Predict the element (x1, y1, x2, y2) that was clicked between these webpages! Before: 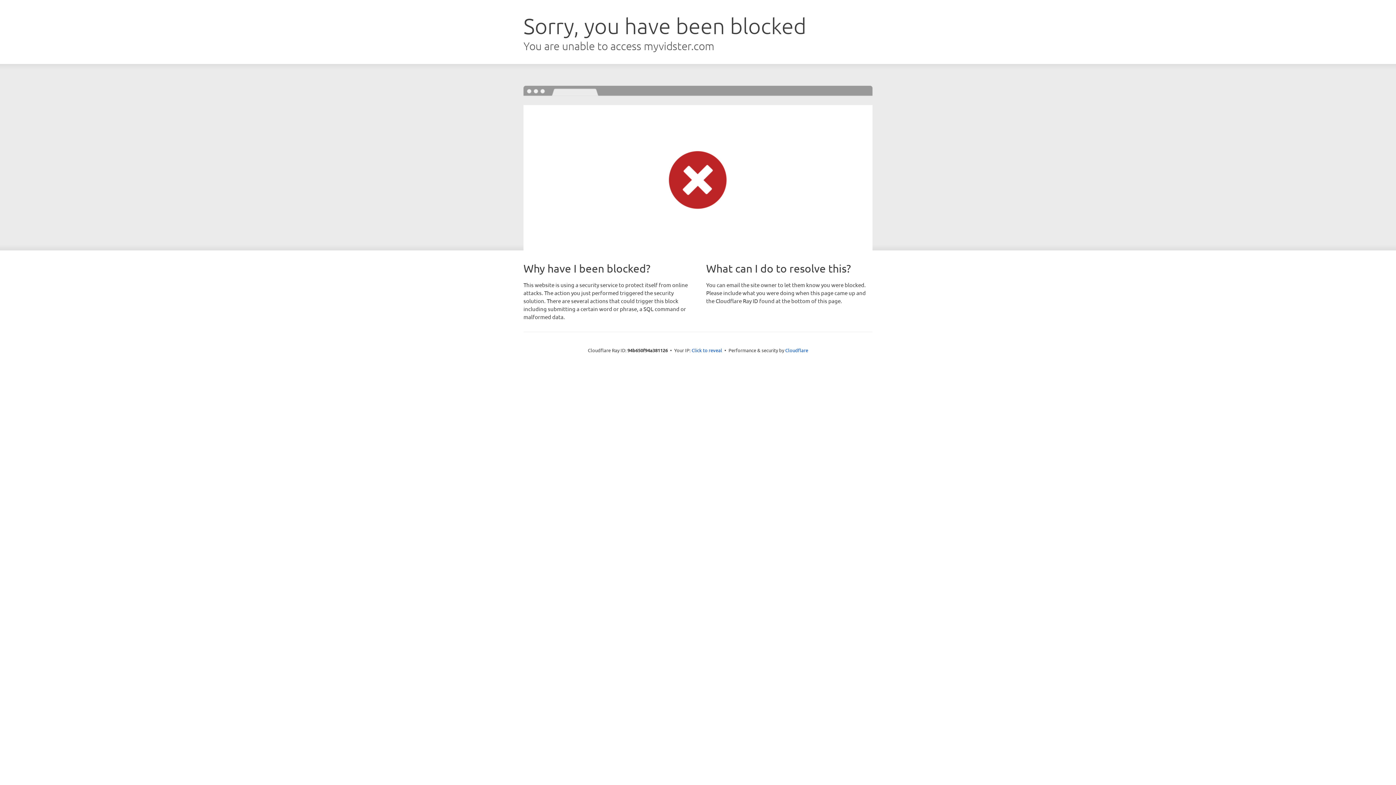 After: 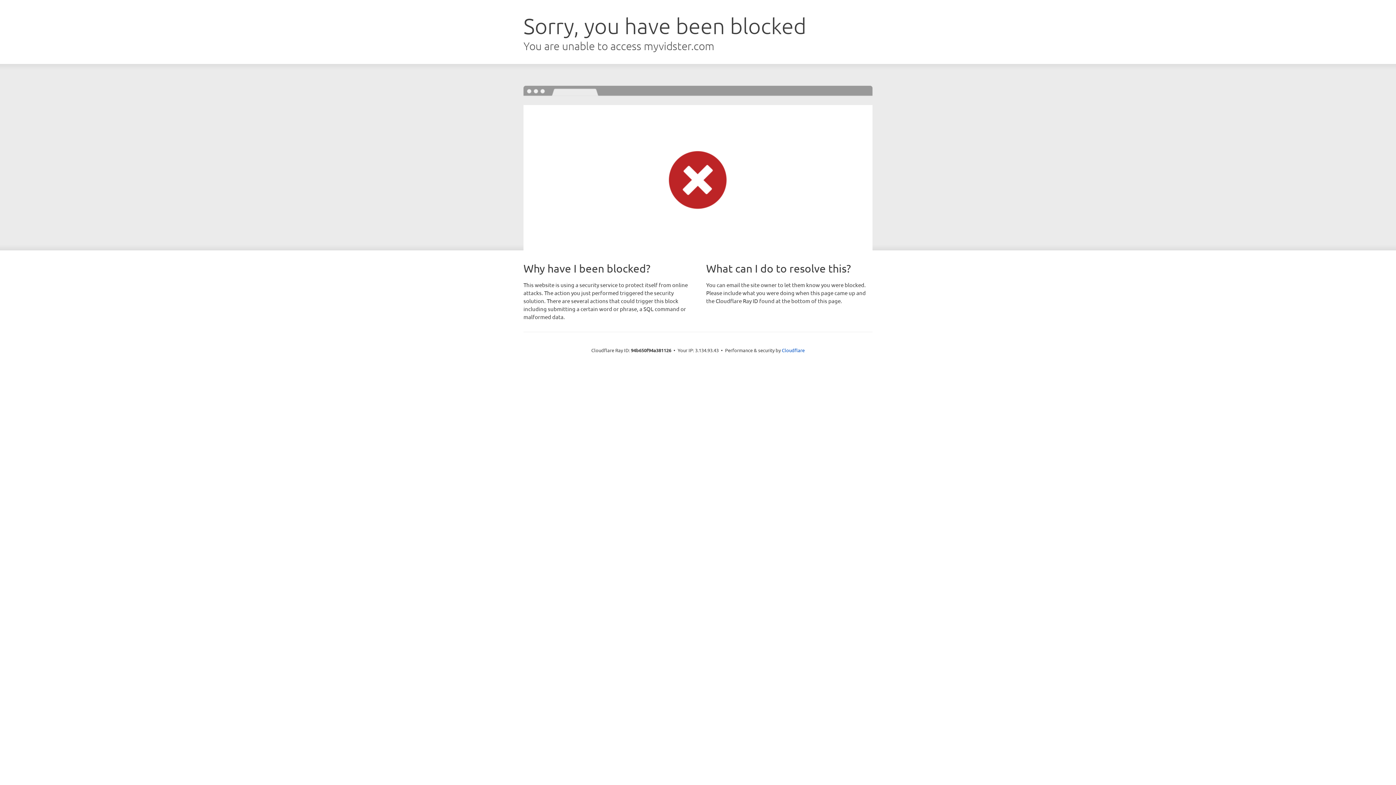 Action: bbox: (691, 346, 722, 353) label: Click to reveal